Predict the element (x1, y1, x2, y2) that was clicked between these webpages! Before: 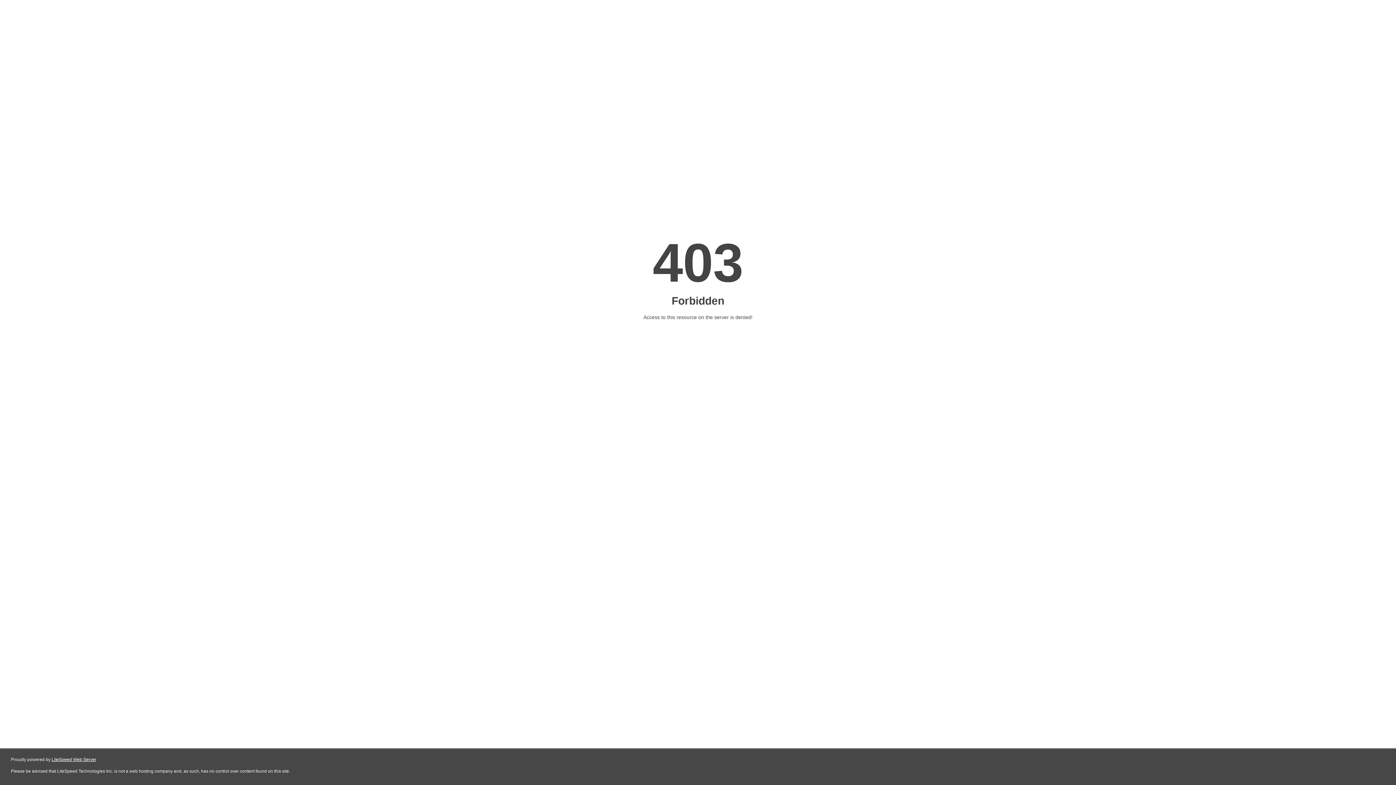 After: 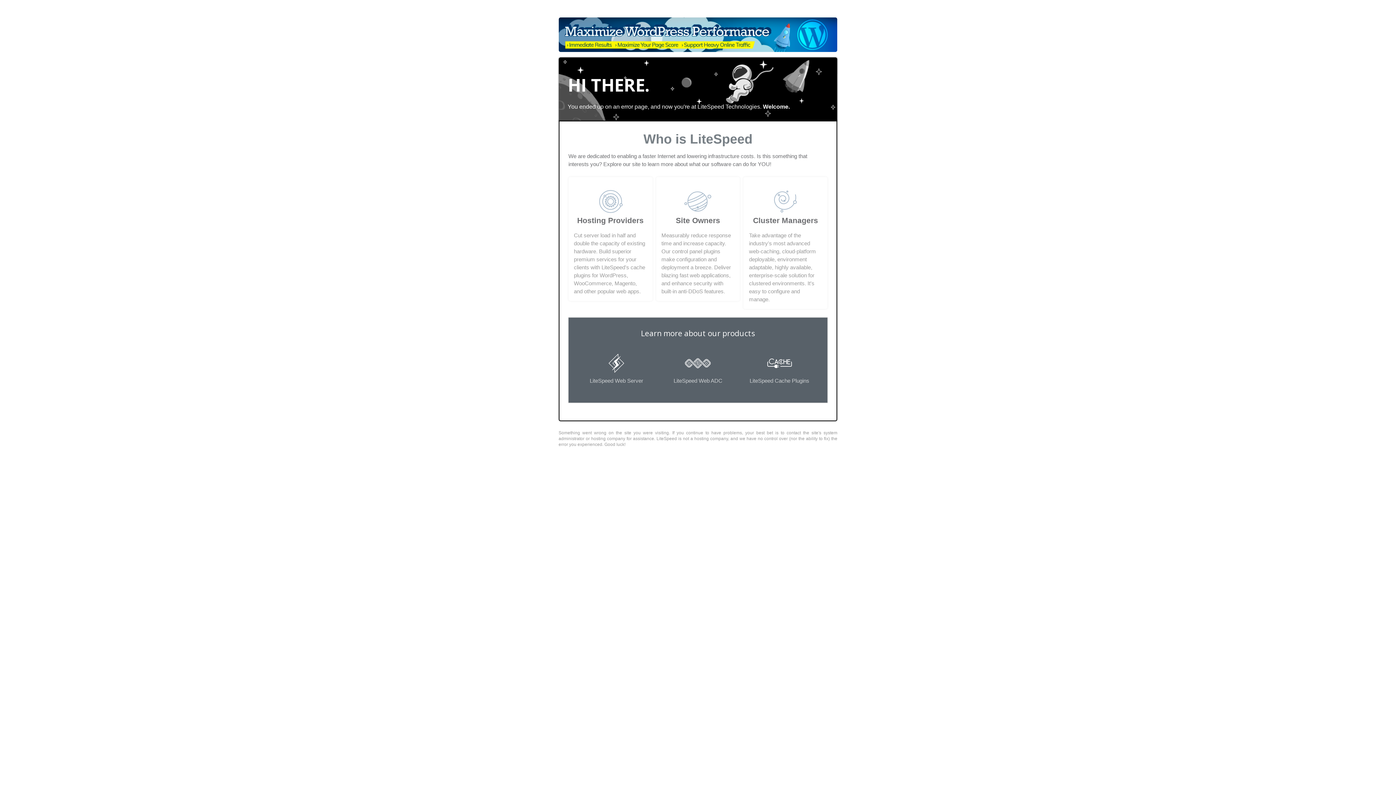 Action: label: LiteSpeed Web Server bbox: (51, 757, 96, 762)